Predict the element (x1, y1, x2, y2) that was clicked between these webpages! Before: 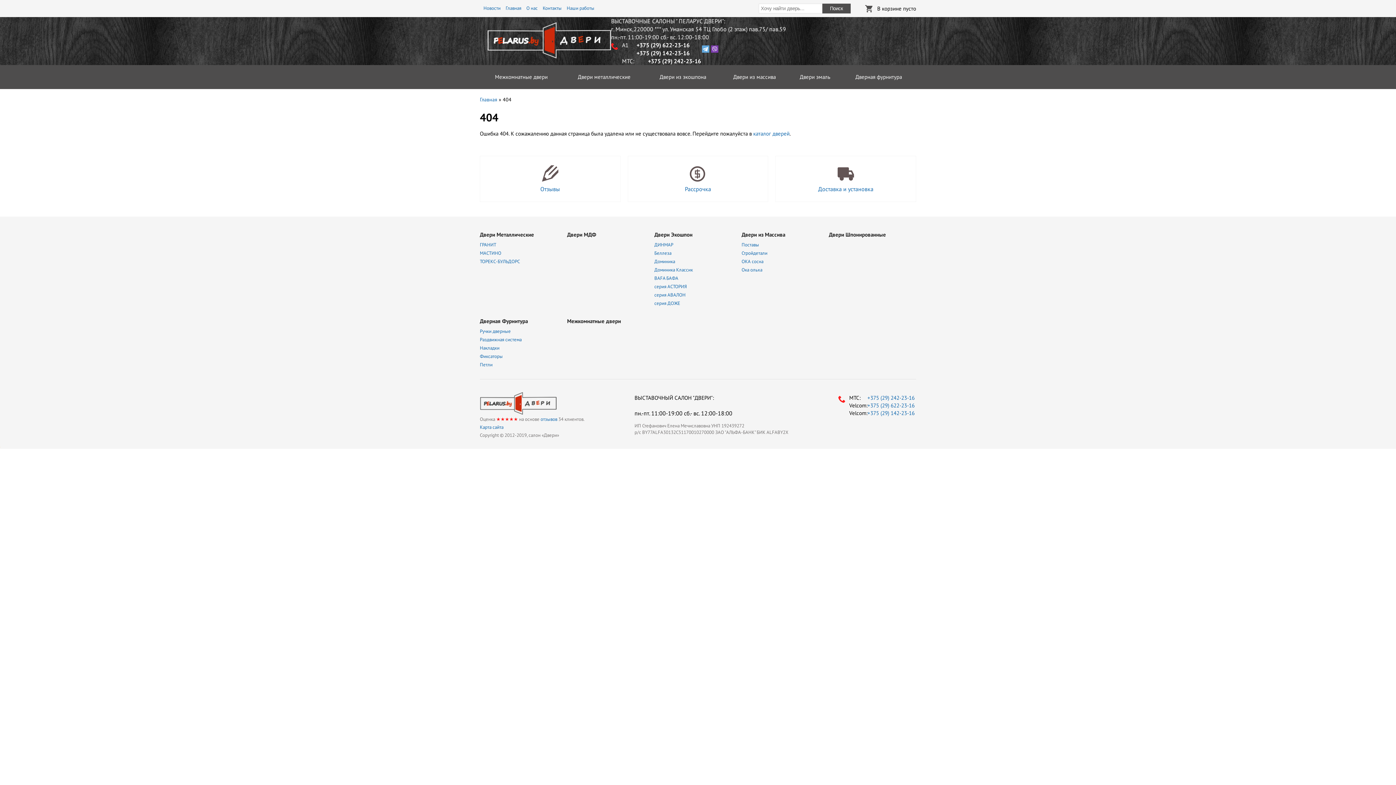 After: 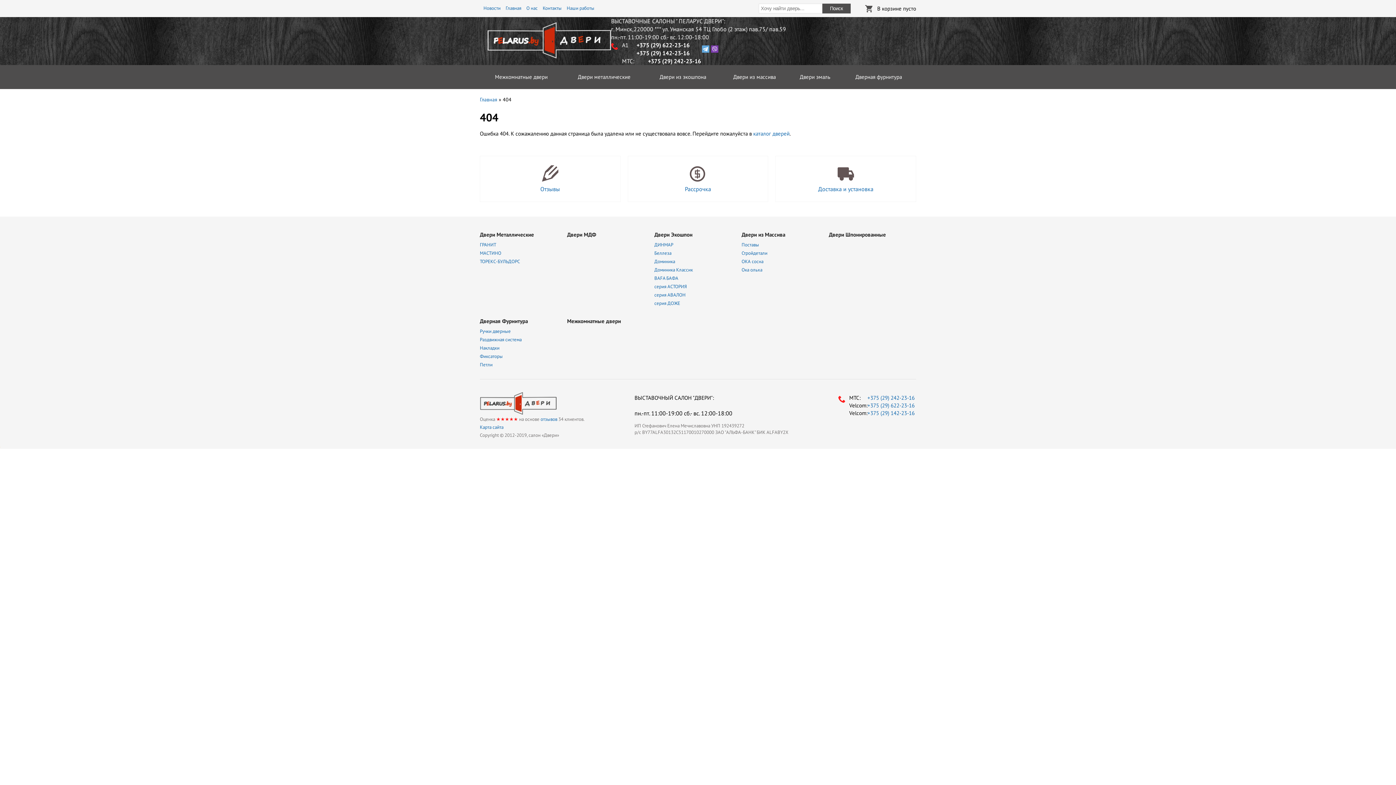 Action: label: Накладки bbox: (480, 345, 499, 351)